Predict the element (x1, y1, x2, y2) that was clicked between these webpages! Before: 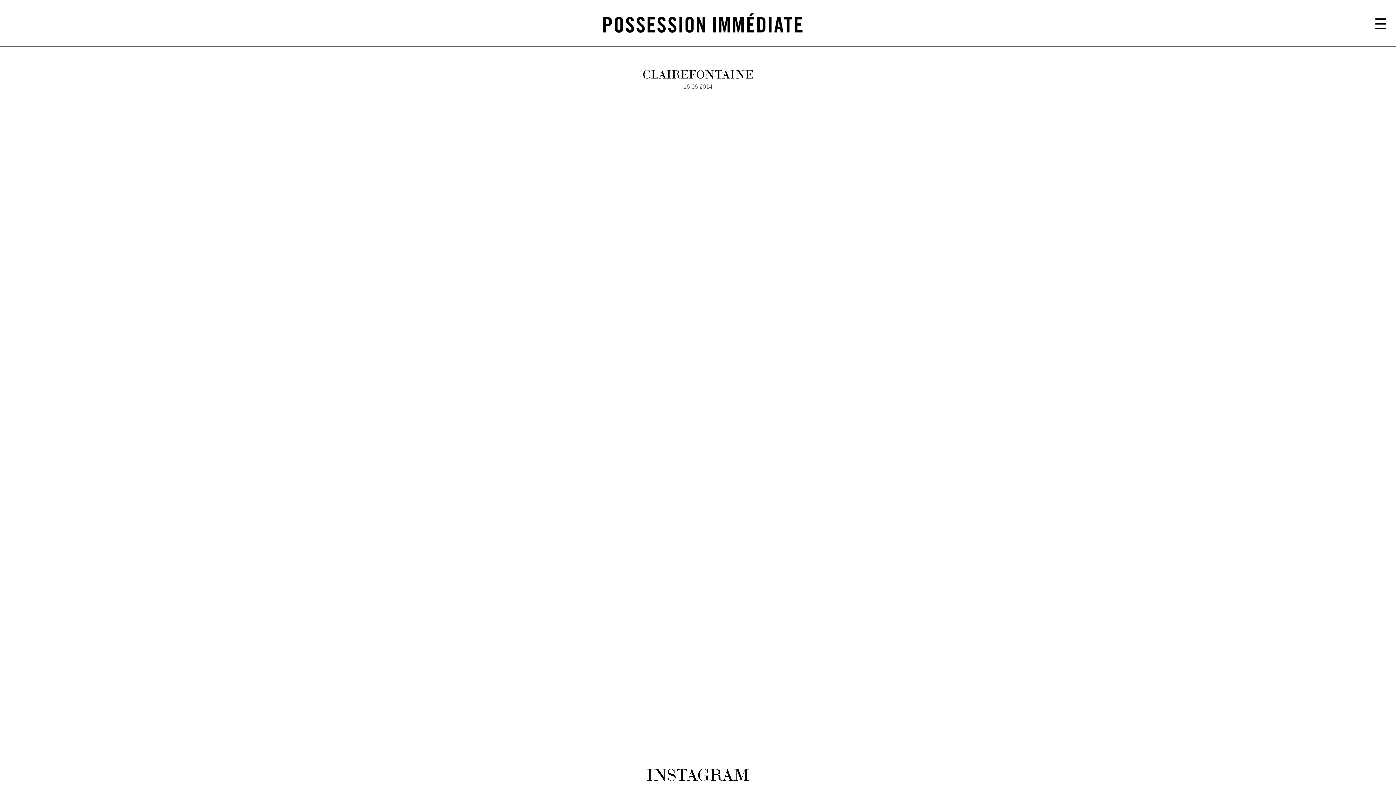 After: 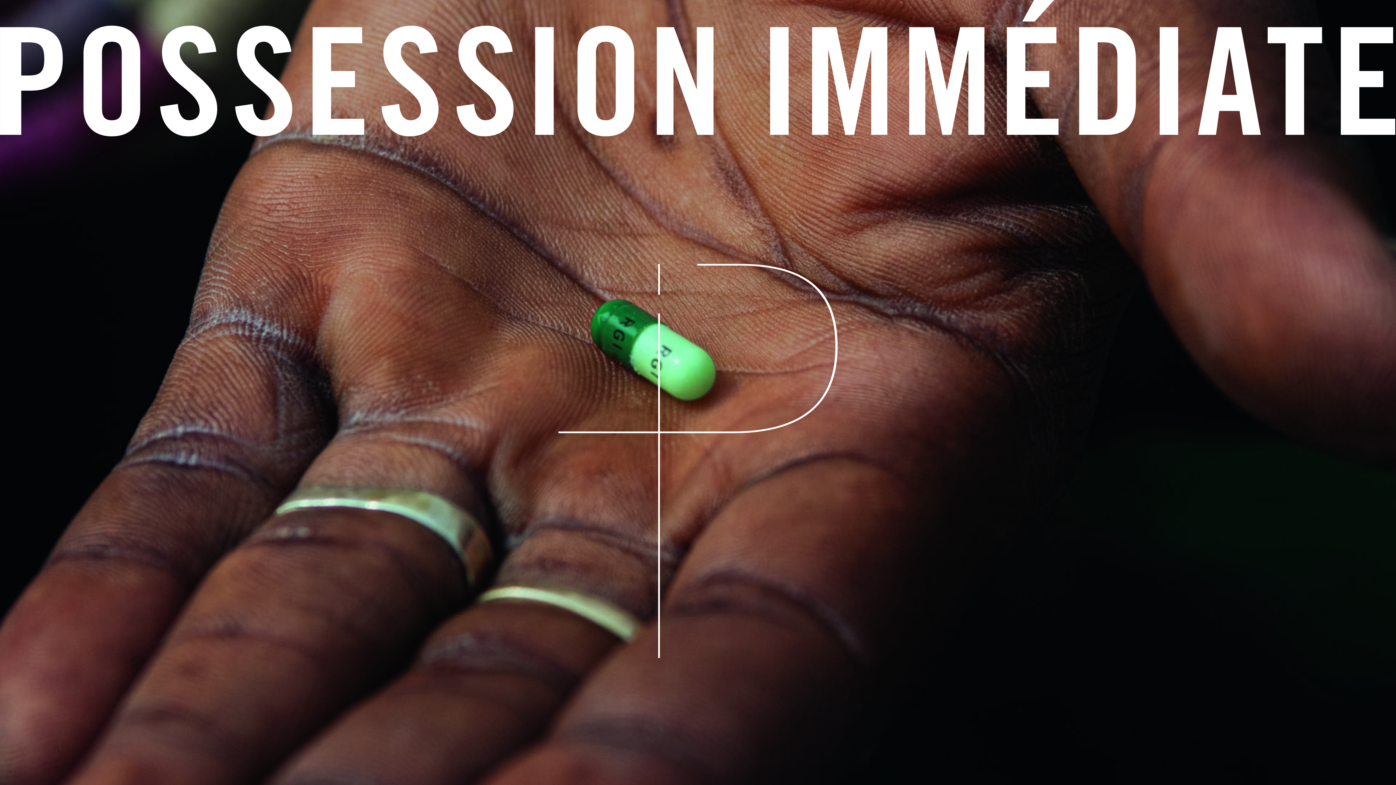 Action: bbox: (602, 13, 802, 32)